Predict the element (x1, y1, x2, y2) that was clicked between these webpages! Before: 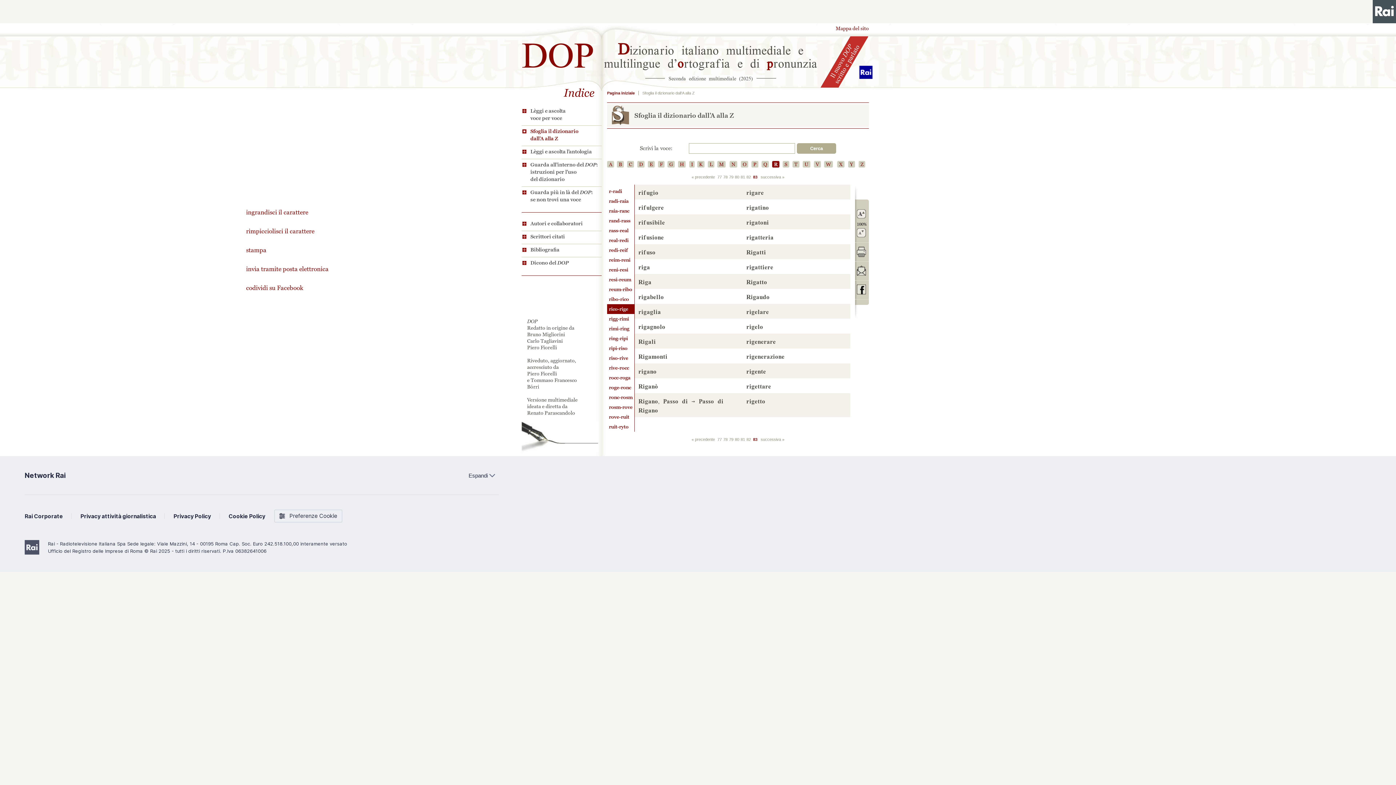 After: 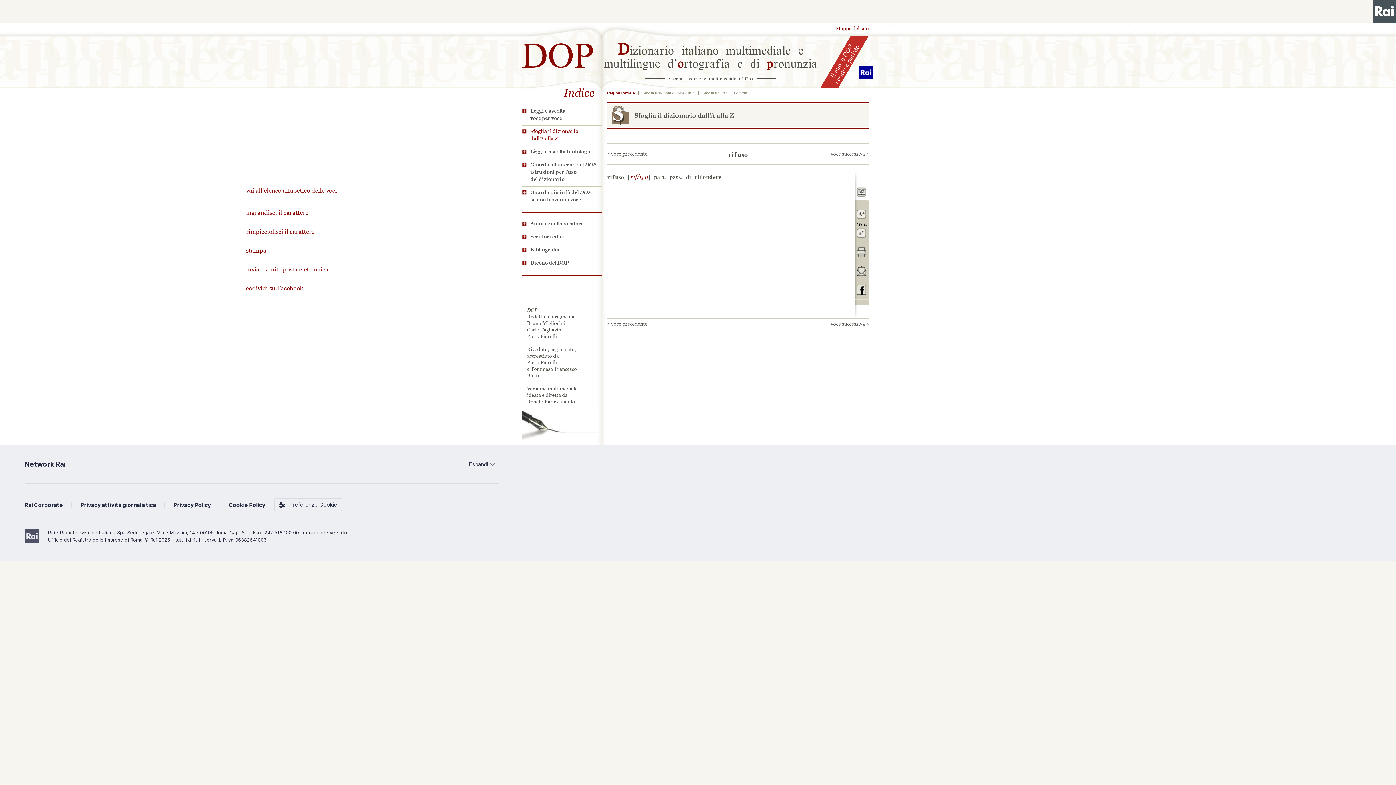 Action: bbox: (638, 247, 655, 256) label: rifuso